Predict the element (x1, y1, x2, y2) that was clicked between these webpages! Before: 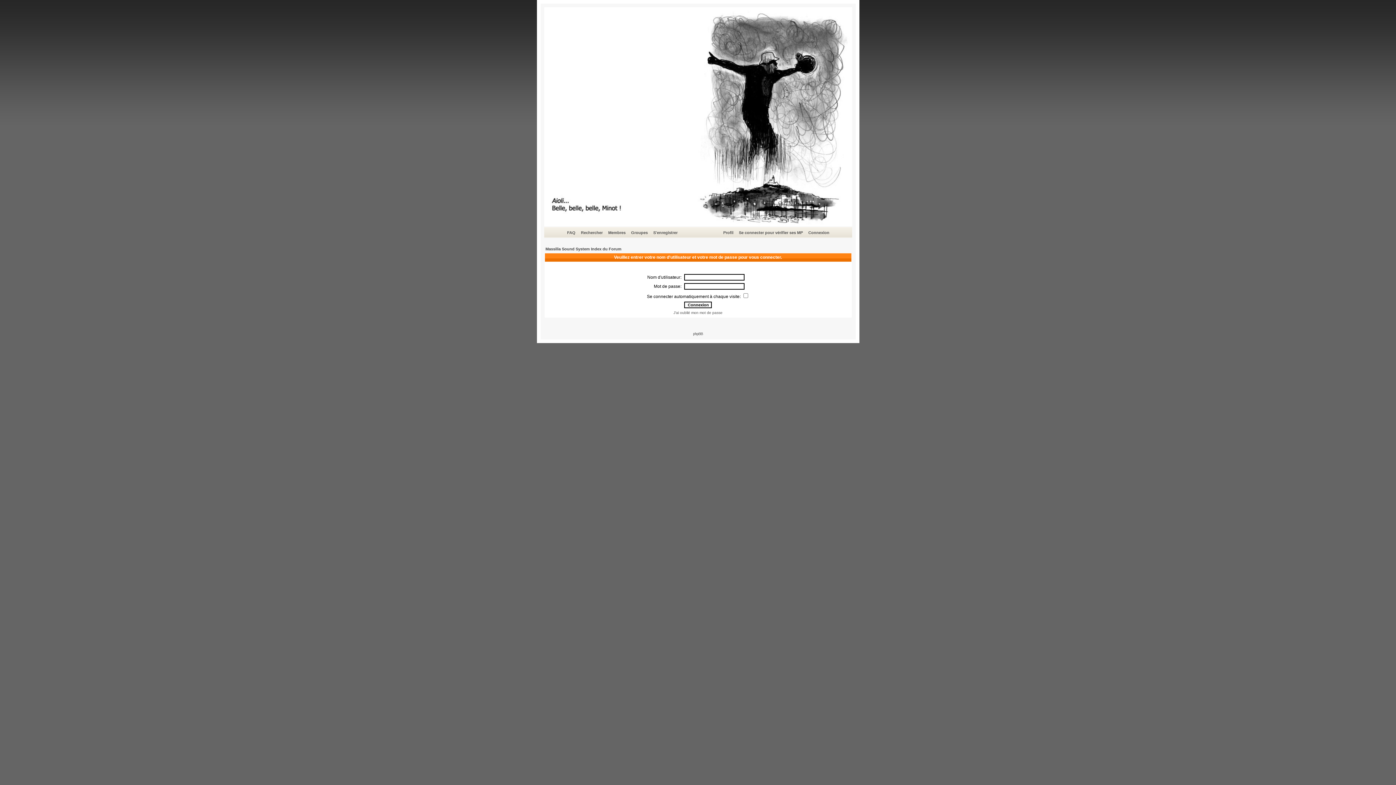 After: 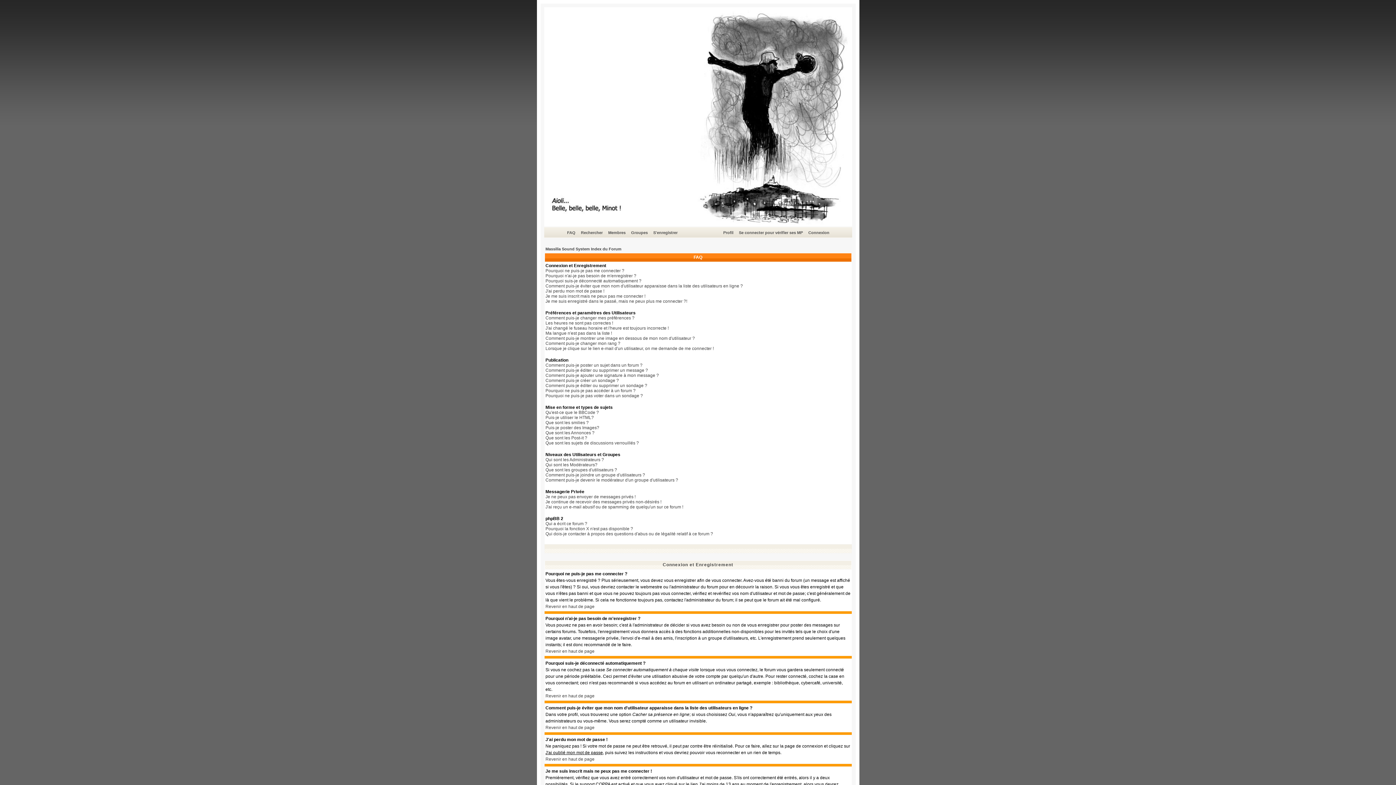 Action: label: FAQ bbox: (566, 229, 576, 236)